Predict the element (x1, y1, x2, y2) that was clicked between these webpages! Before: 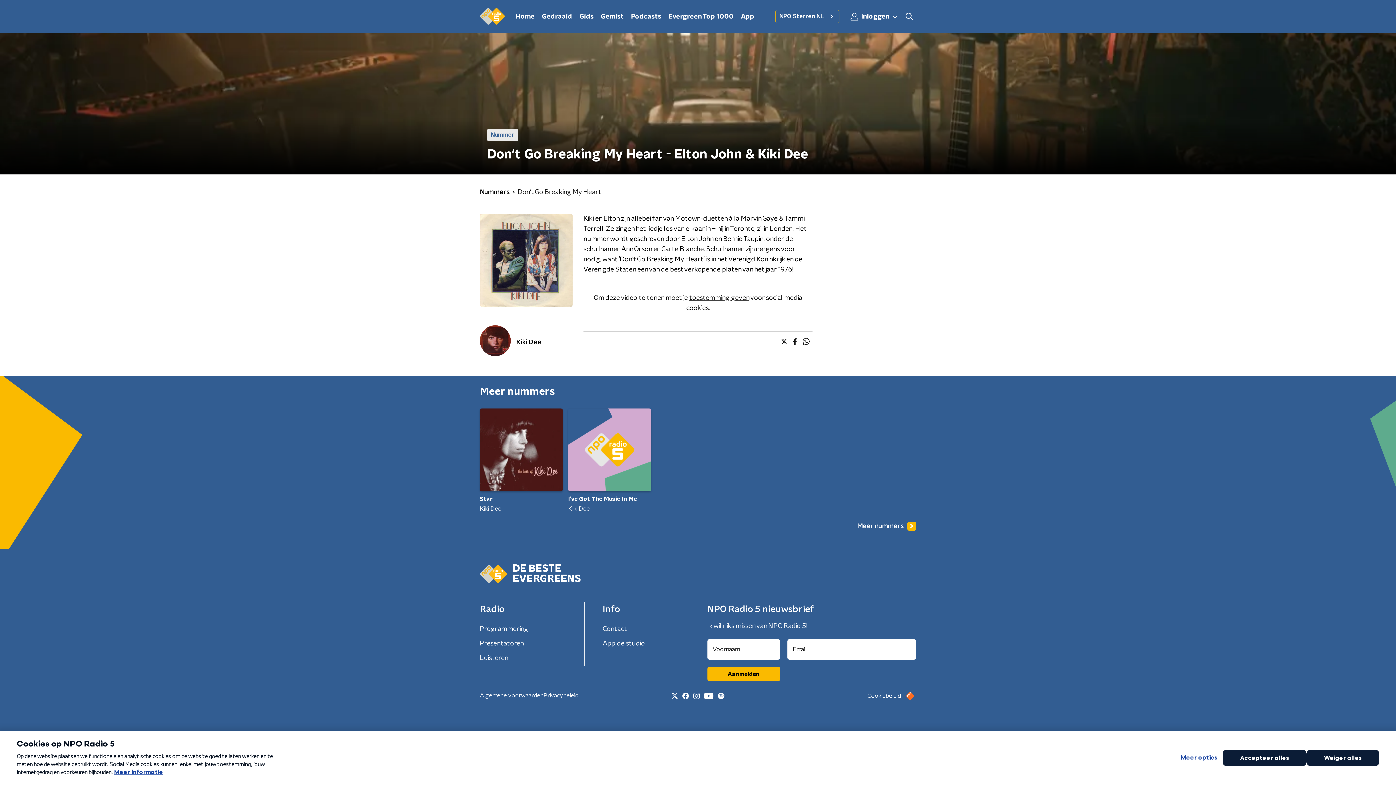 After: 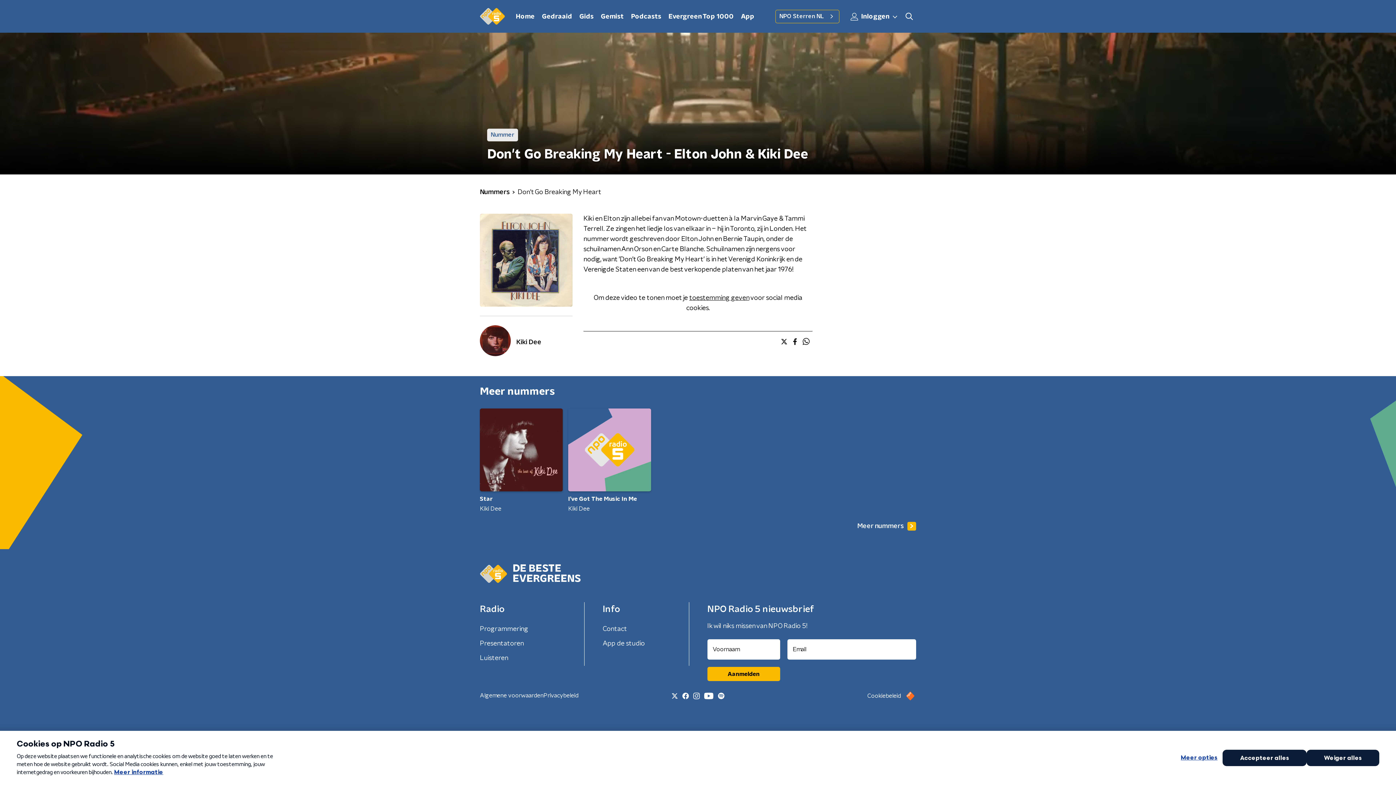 Action: bbox: (904, 690, 916, 702)